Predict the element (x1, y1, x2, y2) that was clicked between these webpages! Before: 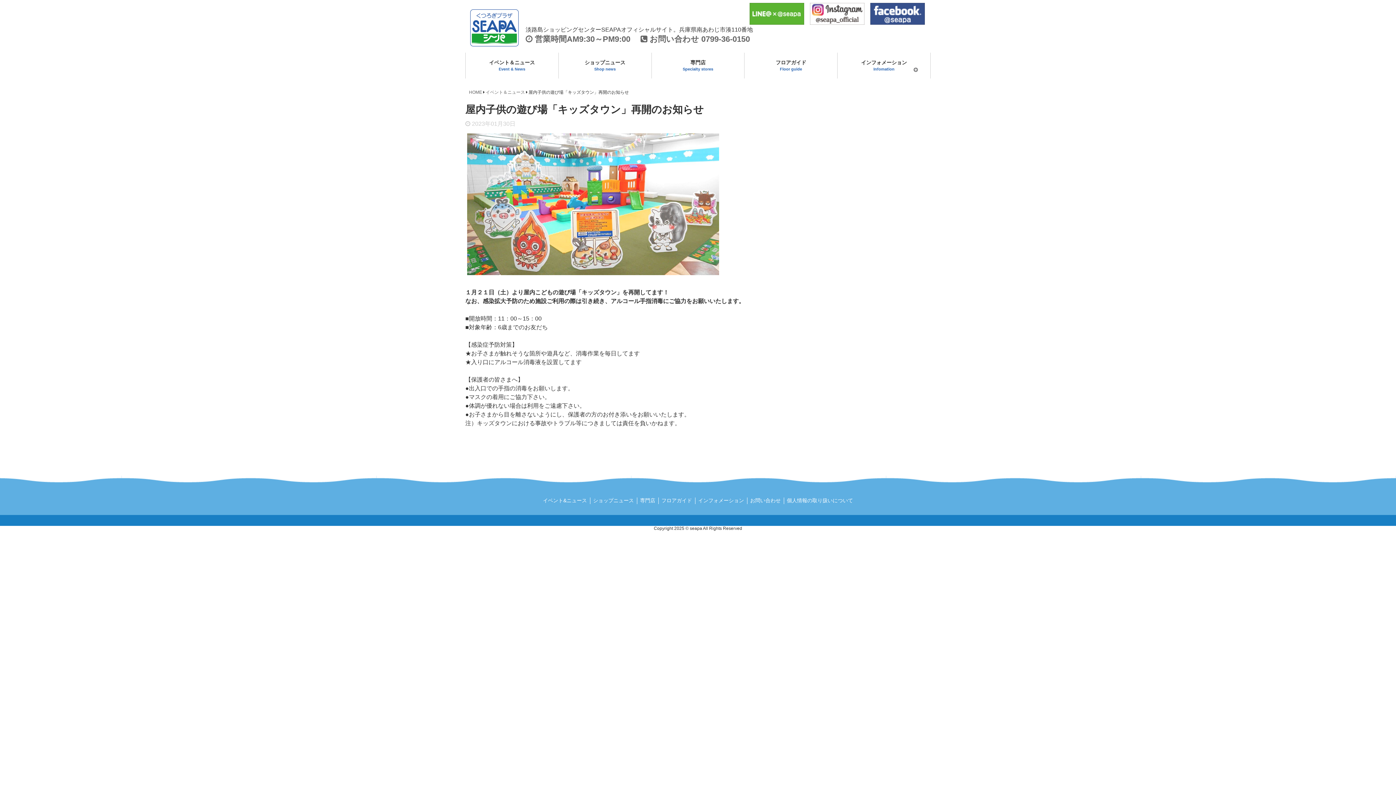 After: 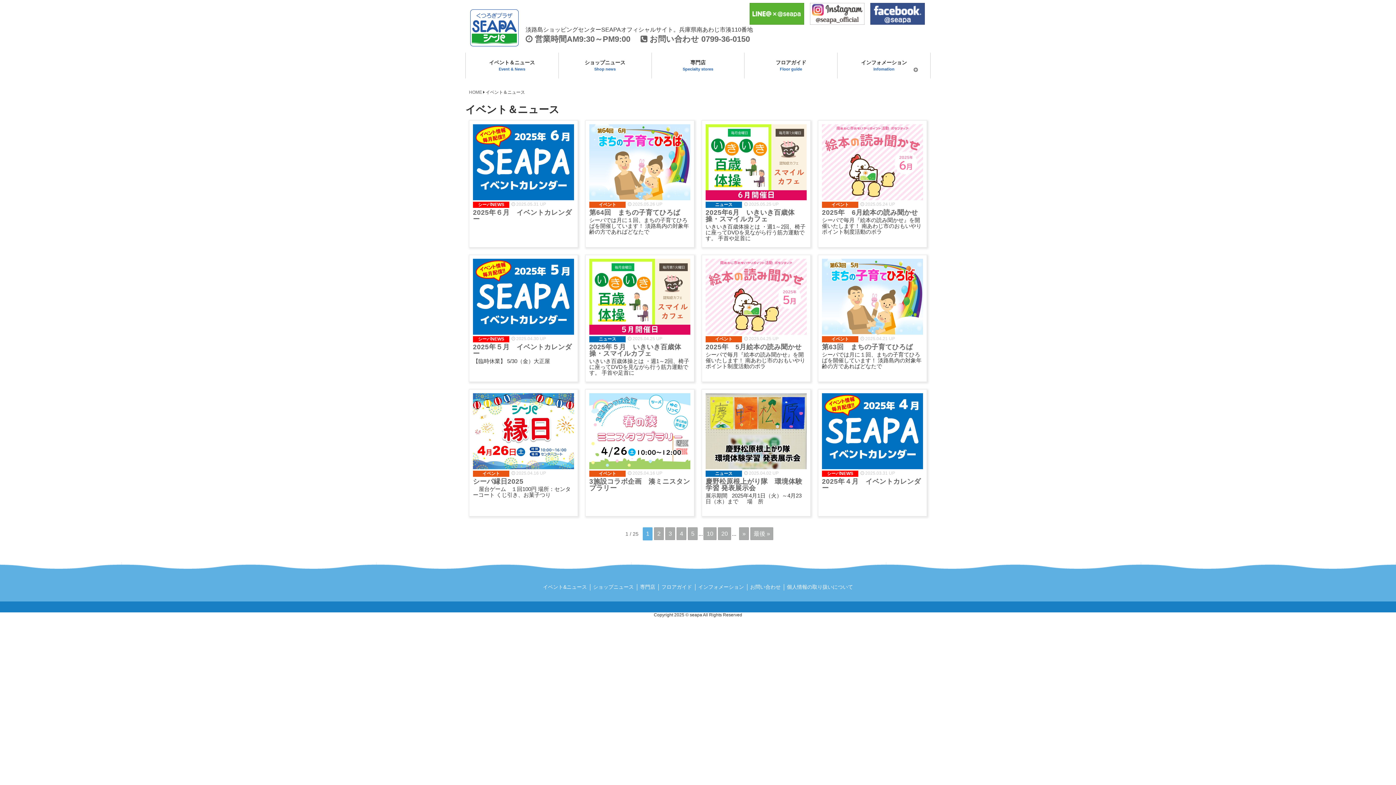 Action: bbox: (543, 497, 587, 503) label: イベント&ニュース